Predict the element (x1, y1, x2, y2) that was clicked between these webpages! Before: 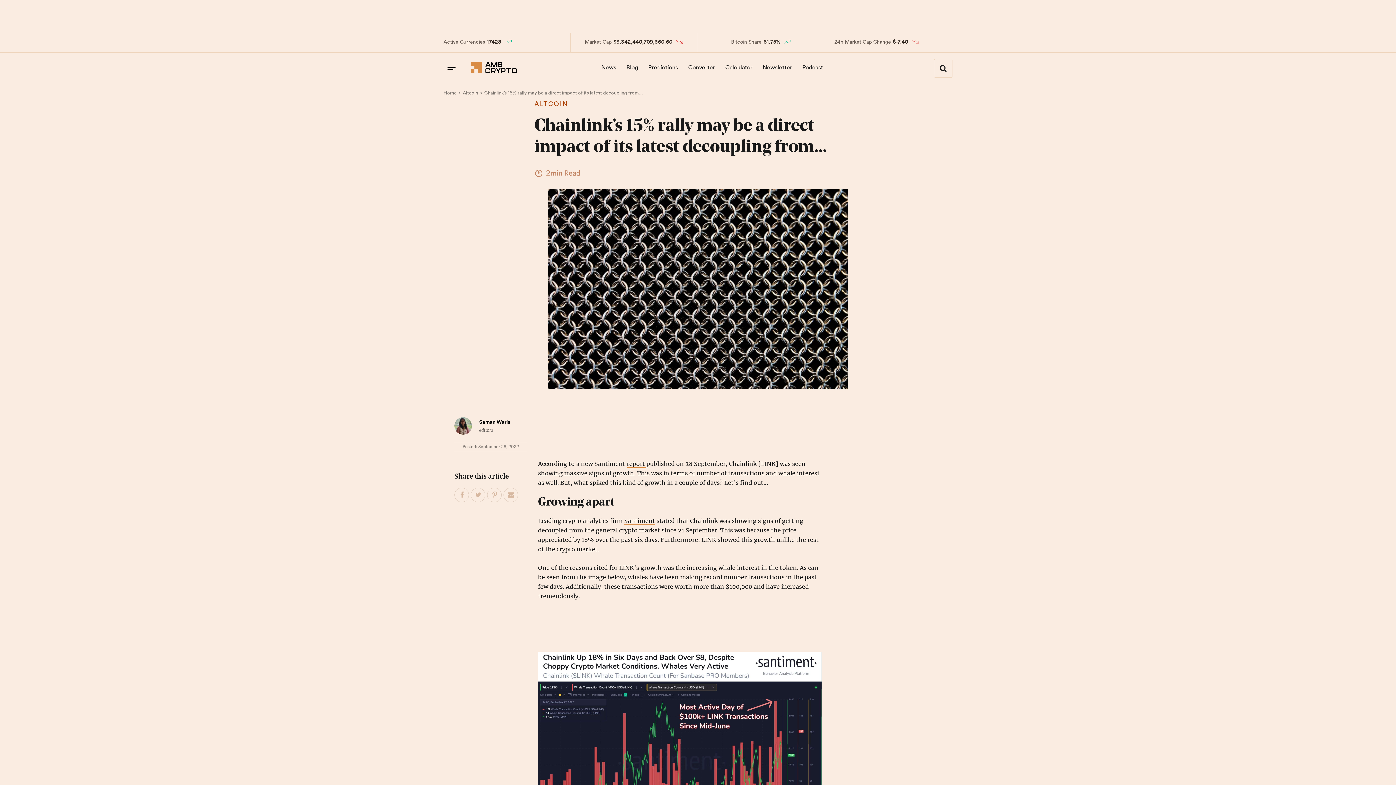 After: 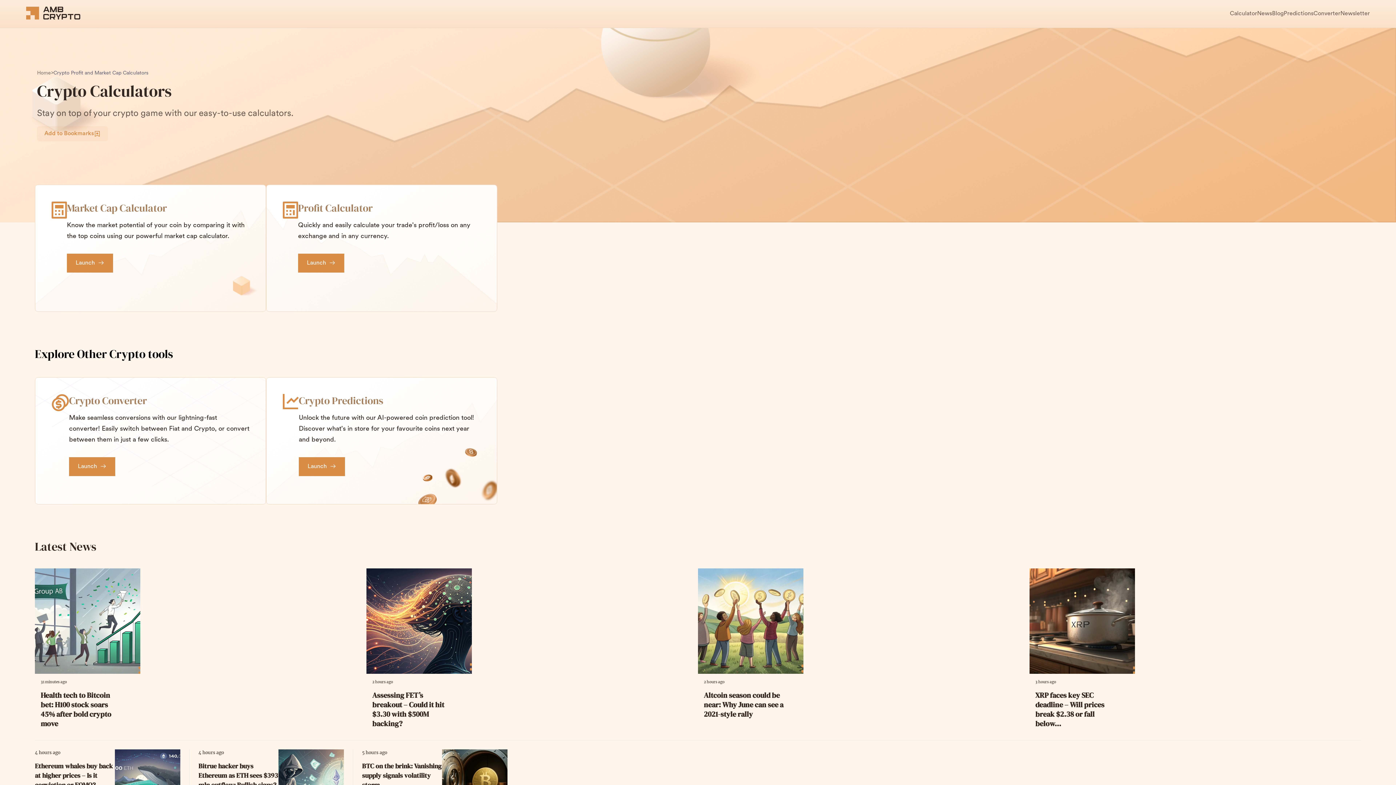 Action: label: Calculator bbox: (721, 58, 757, 77)